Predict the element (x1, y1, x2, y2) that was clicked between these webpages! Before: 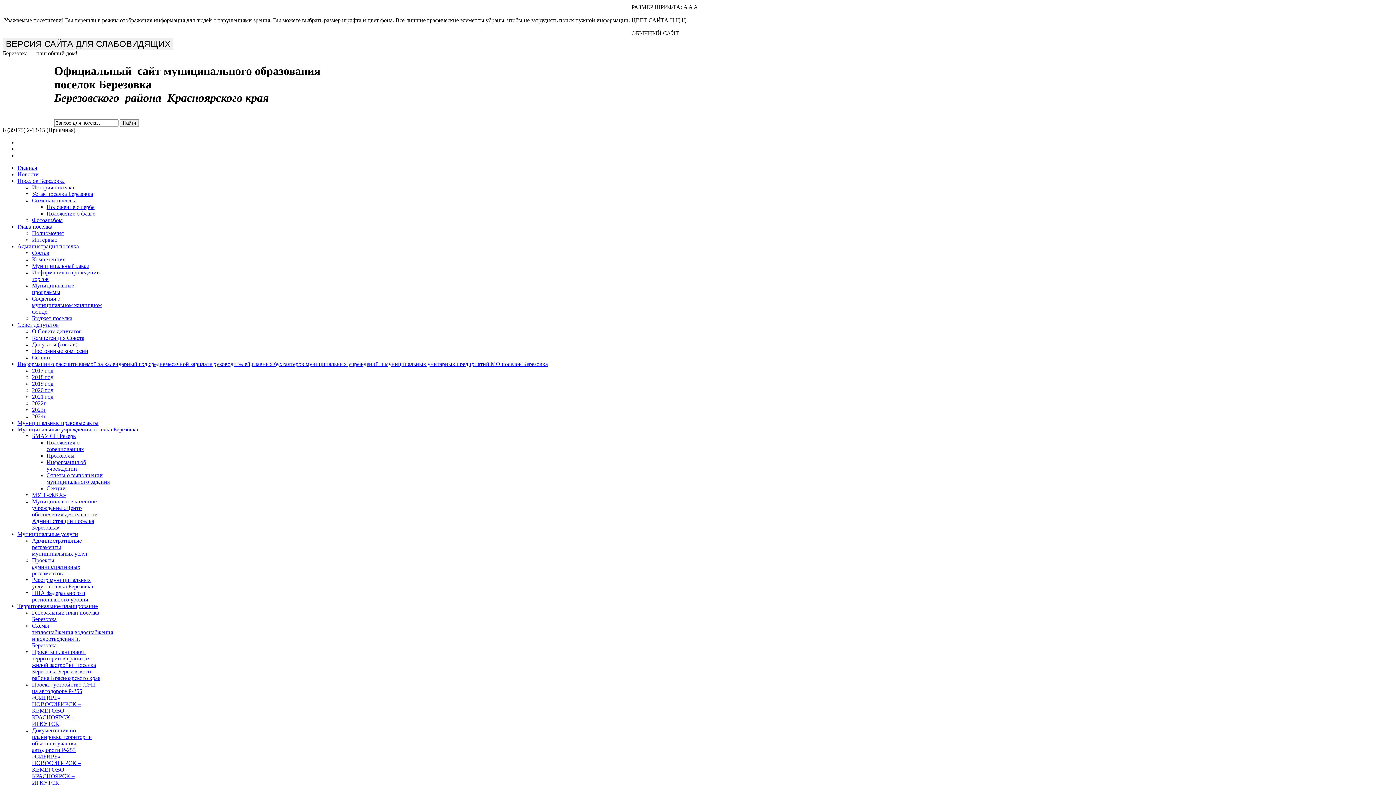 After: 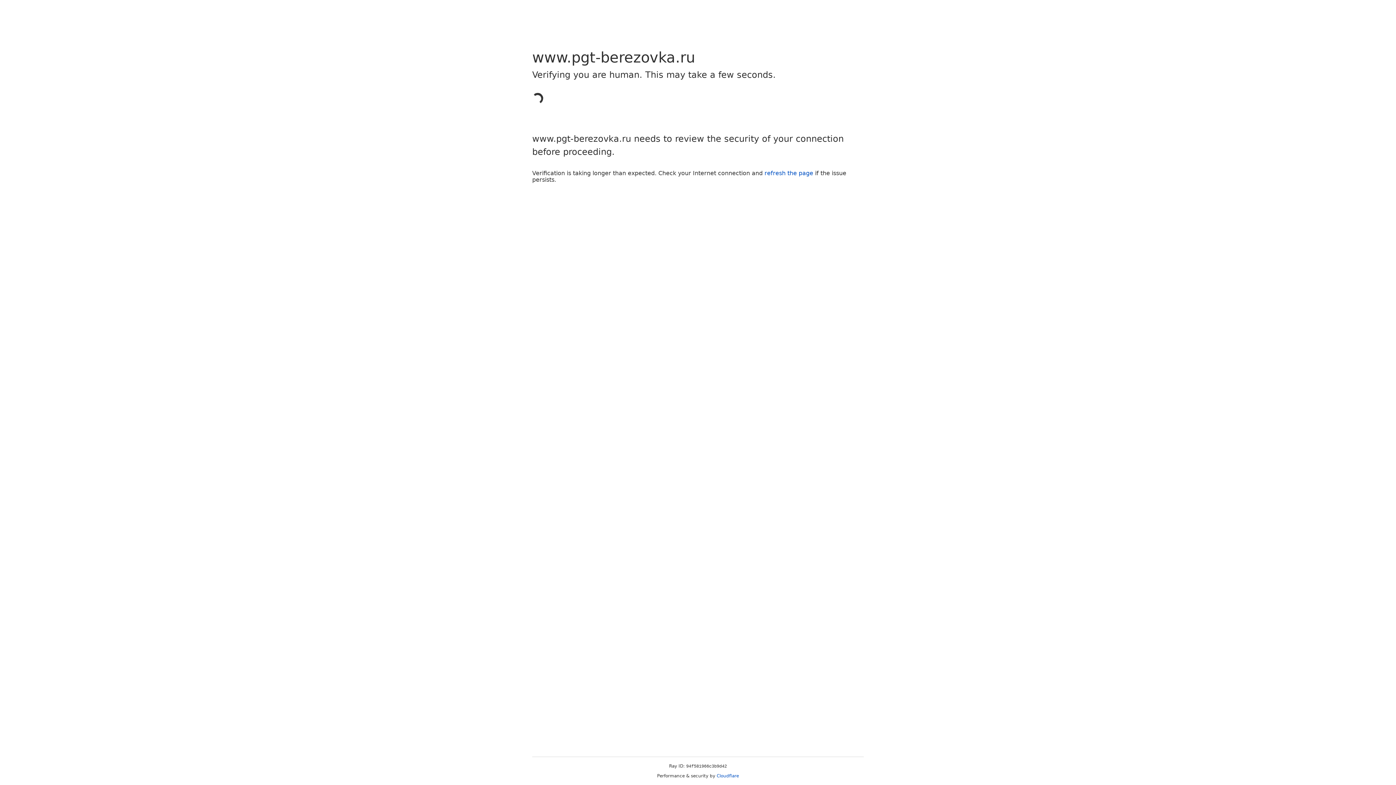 Action: label: Муниципальные правовые акты bbox: (17, 419, 98, 426)